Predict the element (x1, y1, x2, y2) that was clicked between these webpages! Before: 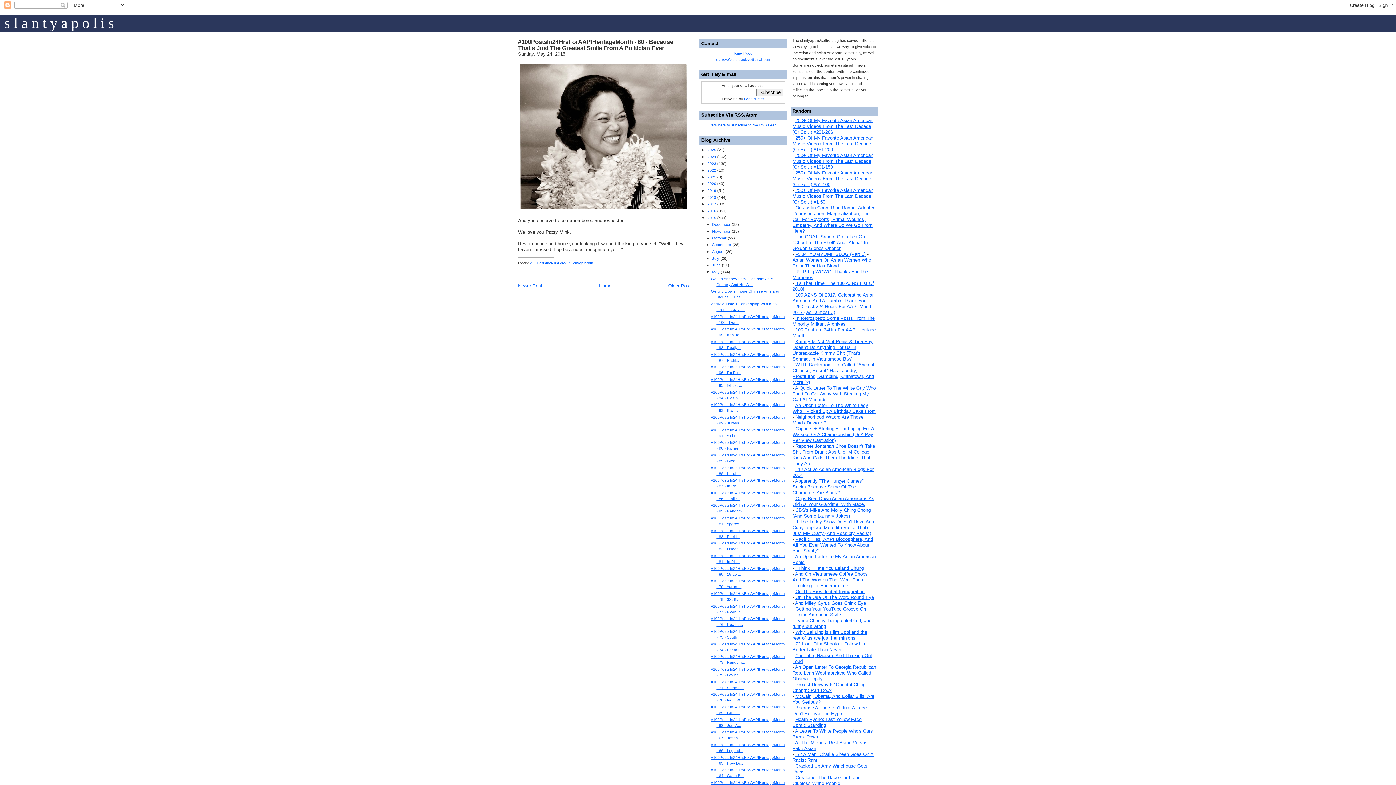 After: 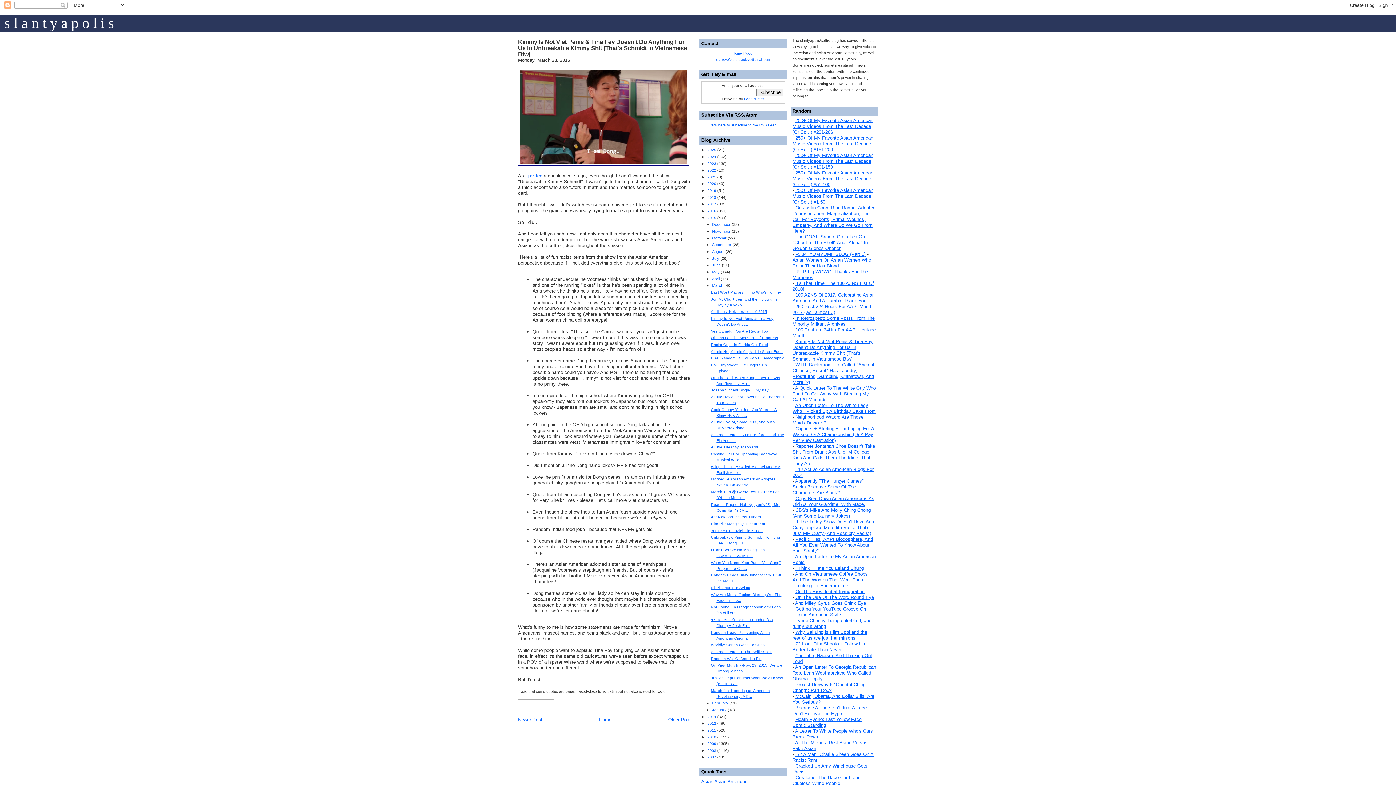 Action: bbox: (792, 339, 872, 361) label: Kimmy Is Not Viet Penis & Tina Fey Doesn't Do Anything For Us In Unbreakable Kimmy Shit (That's Schmidt in Vietnamese Btw)